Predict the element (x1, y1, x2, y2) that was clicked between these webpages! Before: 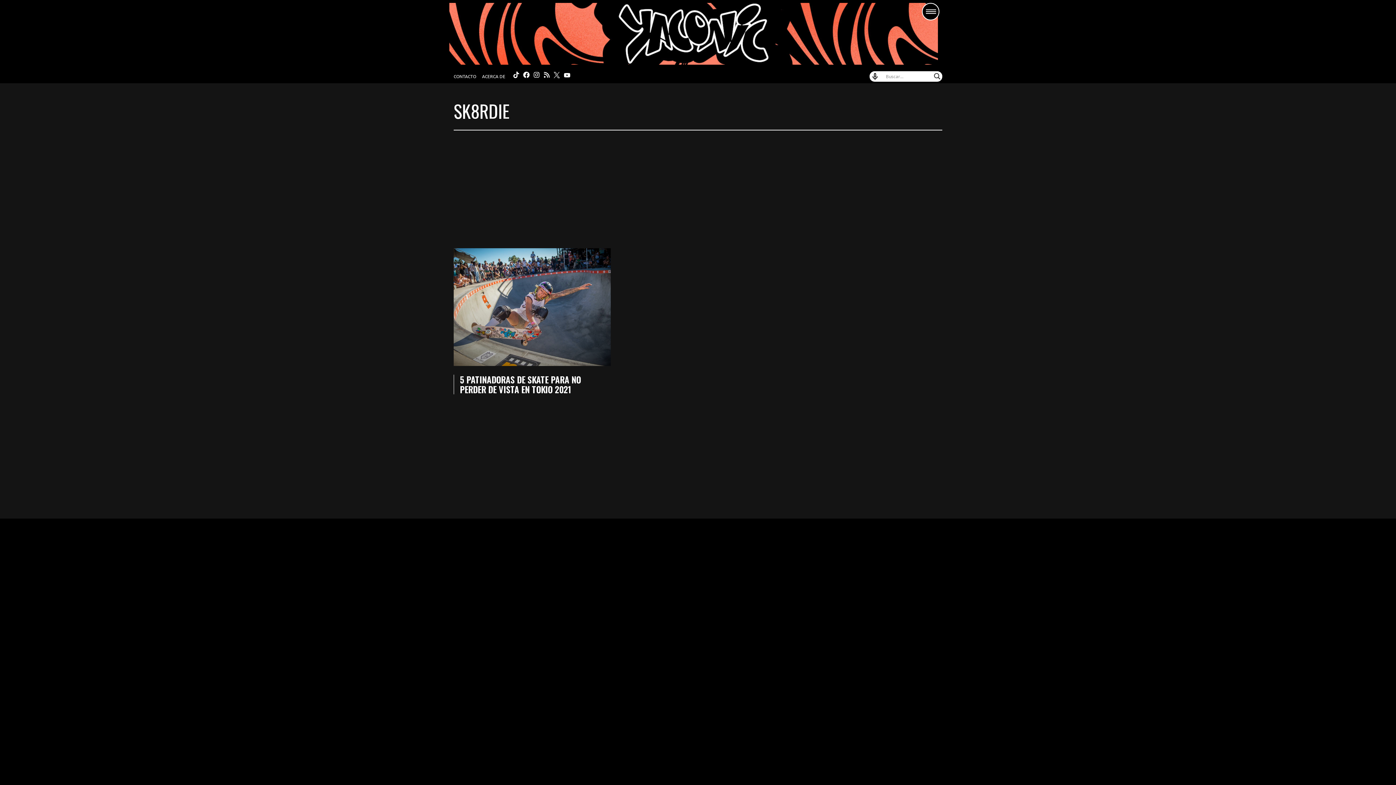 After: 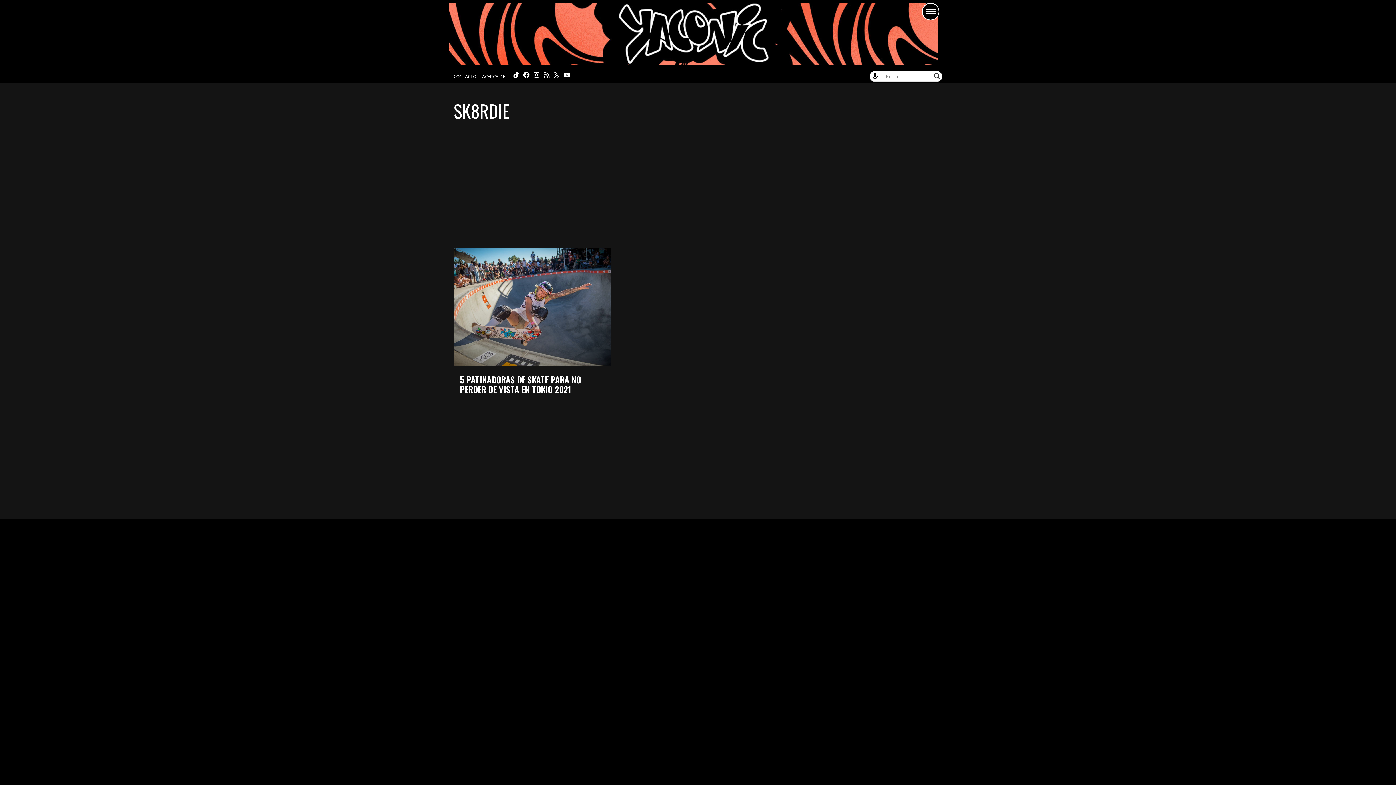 Action: bbox: (543, 72, 550, 79)